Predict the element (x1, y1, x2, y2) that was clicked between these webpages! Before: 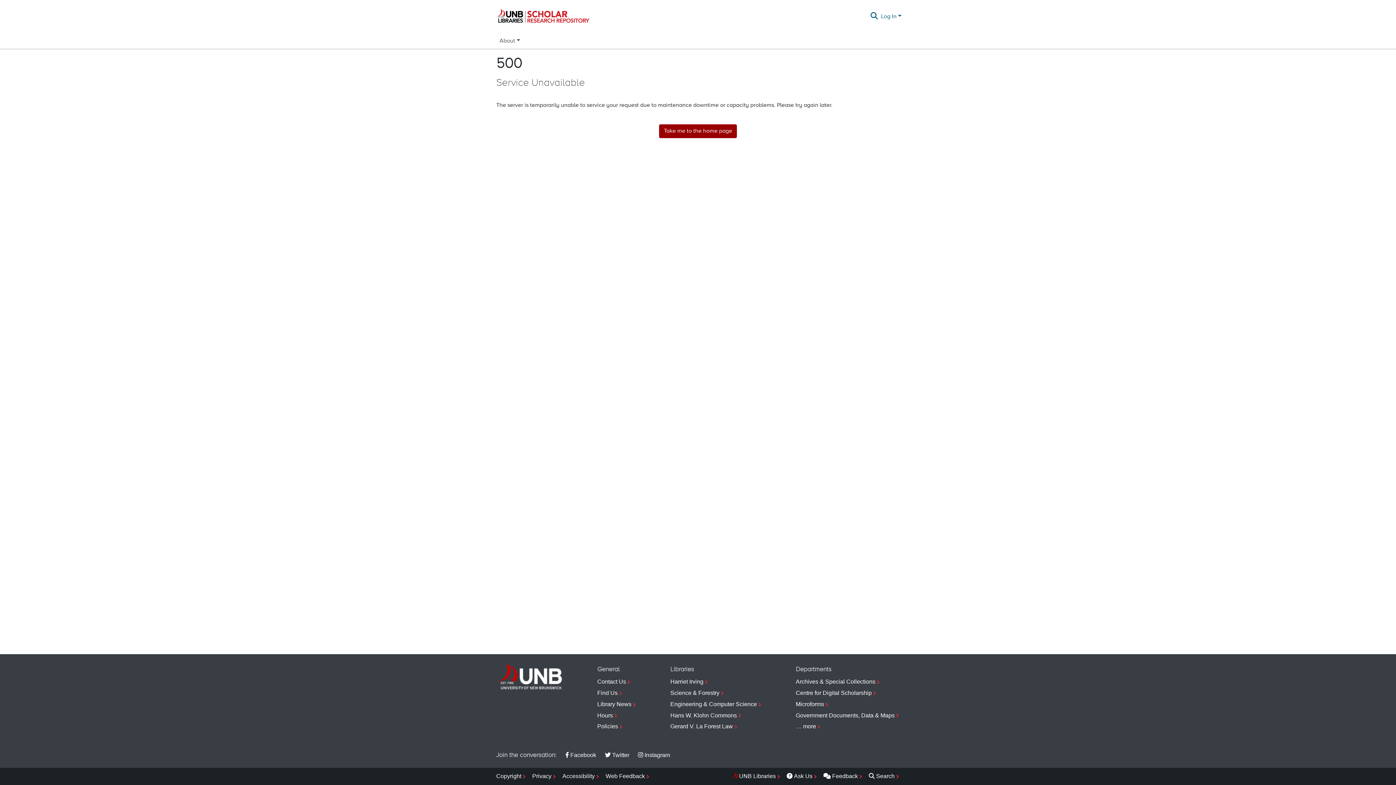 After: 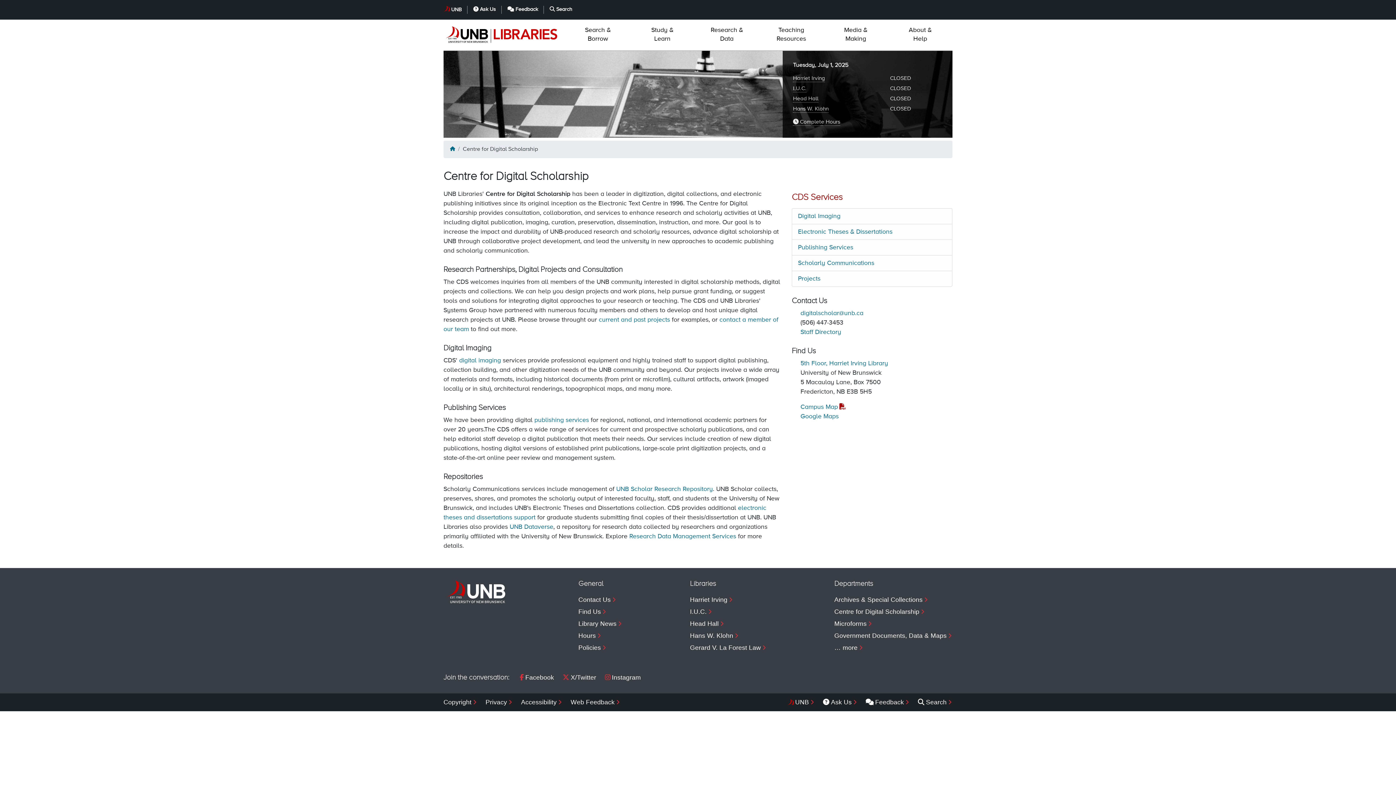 Action: label: Centre for Digital Scholarship bbox: (796, 688, 900, 699)